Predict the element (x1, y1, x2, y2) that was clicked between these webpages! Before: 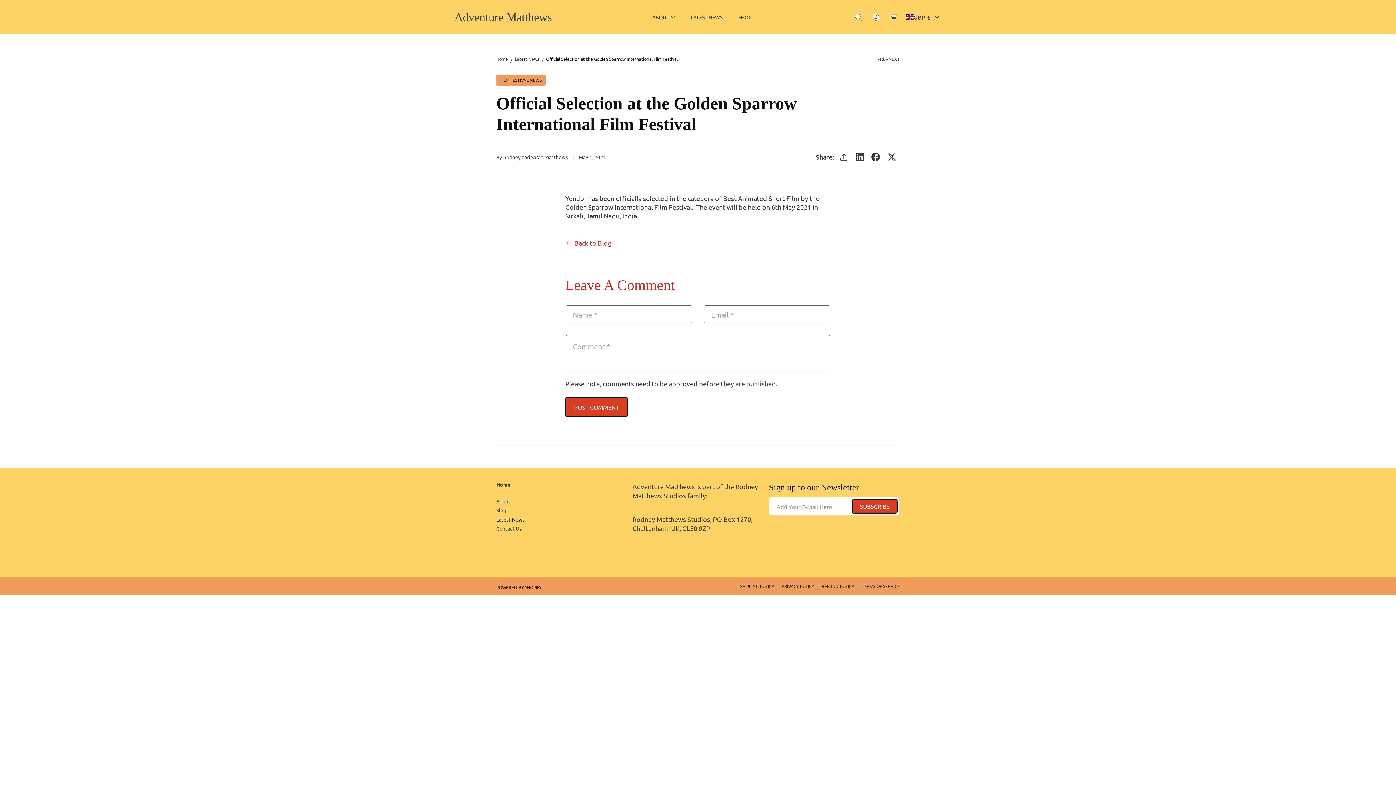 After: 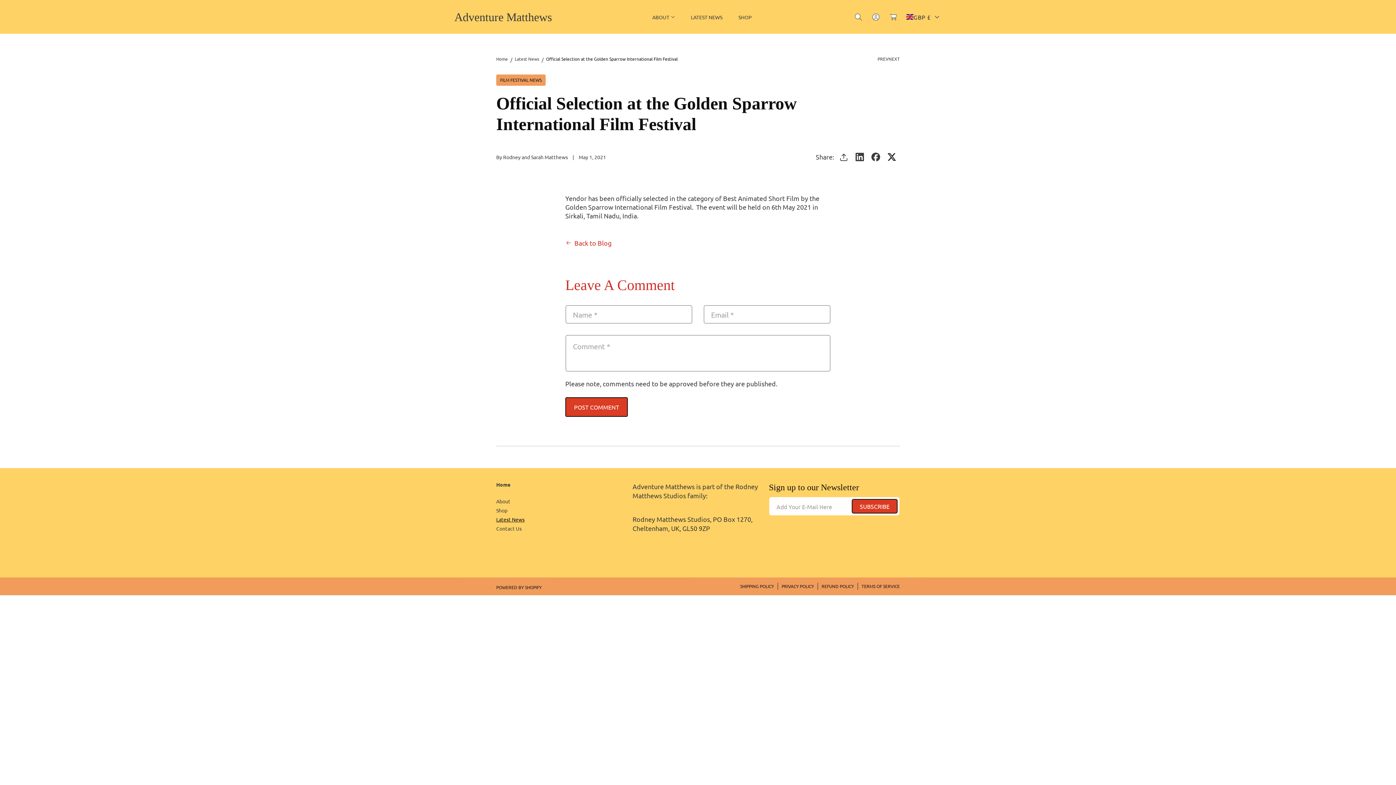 Action: bbox: (884, 149, 900, 165)